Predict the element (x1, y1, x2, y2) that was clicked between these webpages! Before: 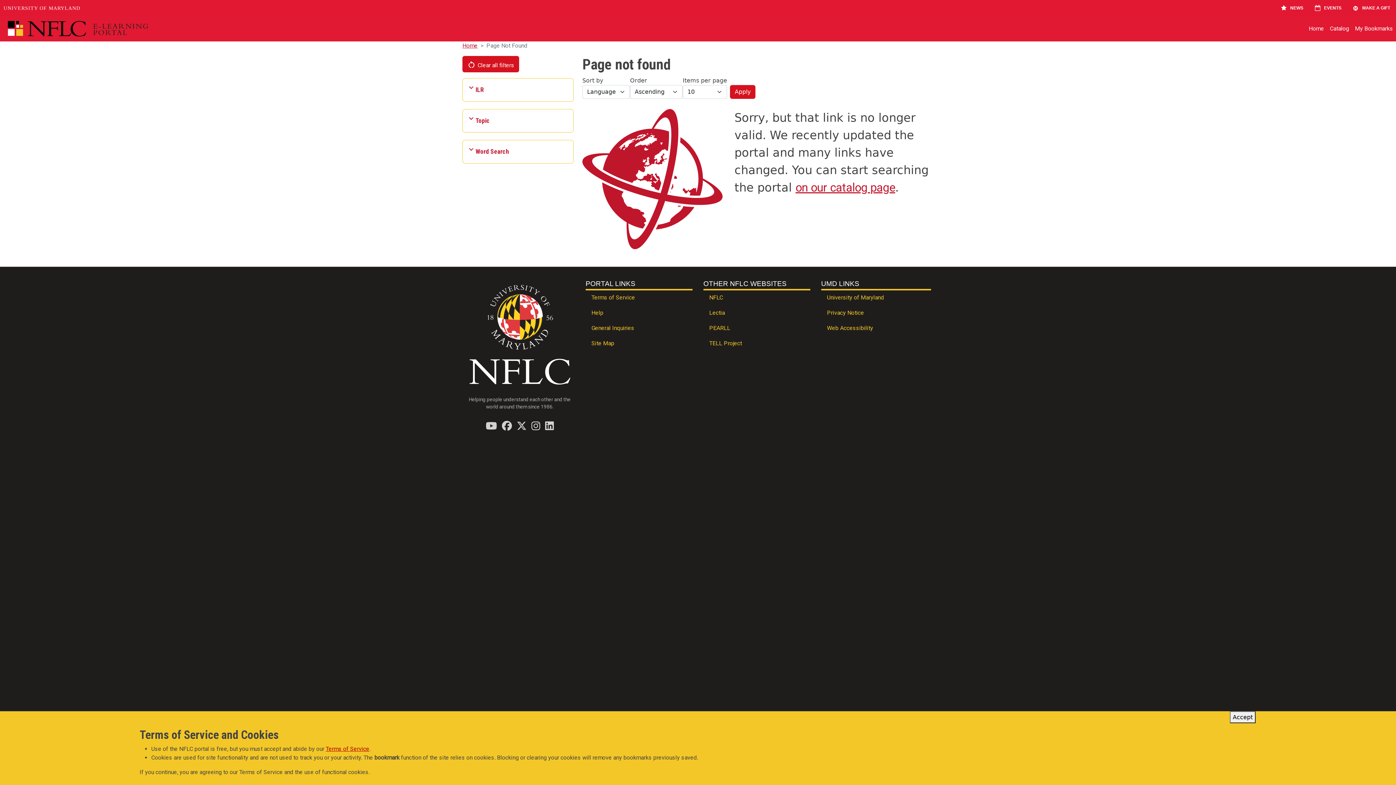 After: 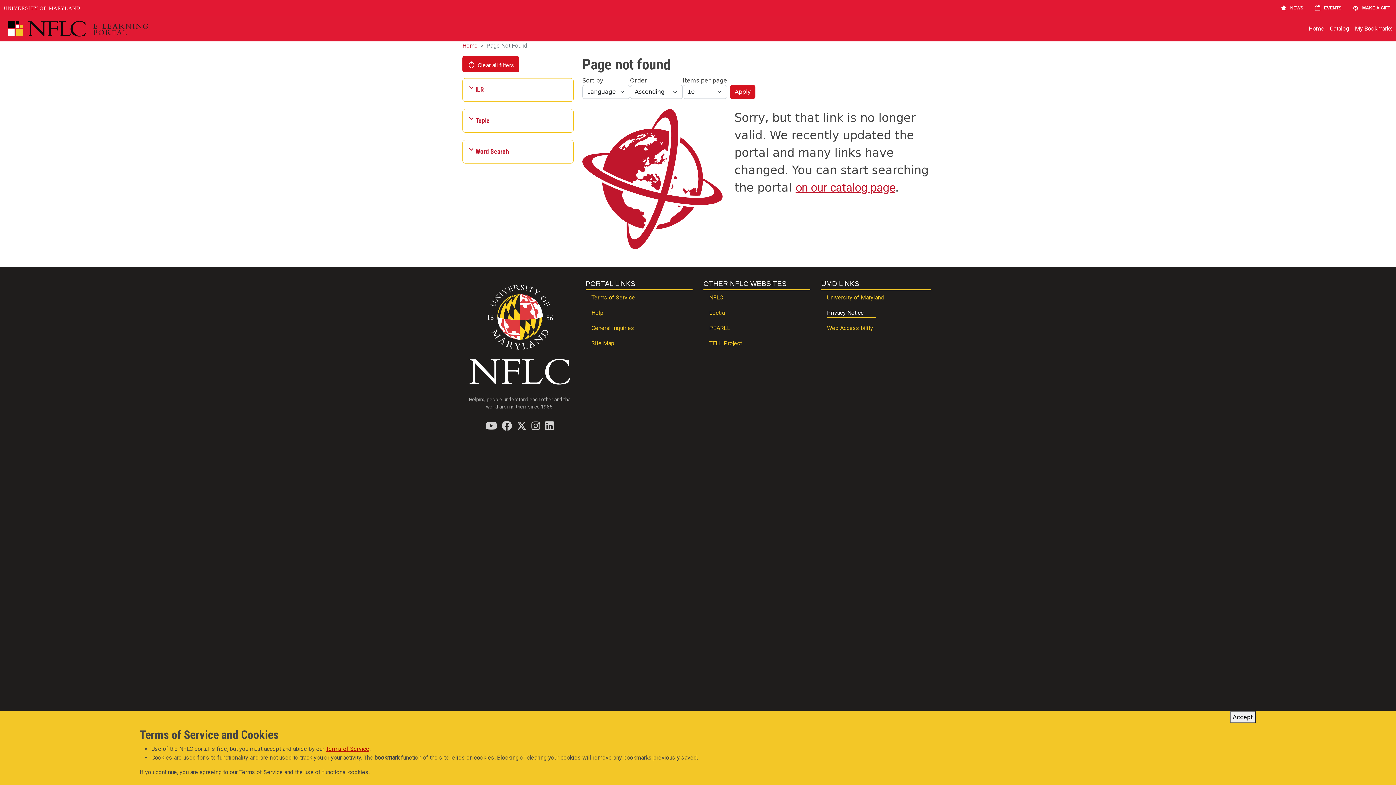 Action: label: Privacy Notice bbox: (821, 305, 931, 321)